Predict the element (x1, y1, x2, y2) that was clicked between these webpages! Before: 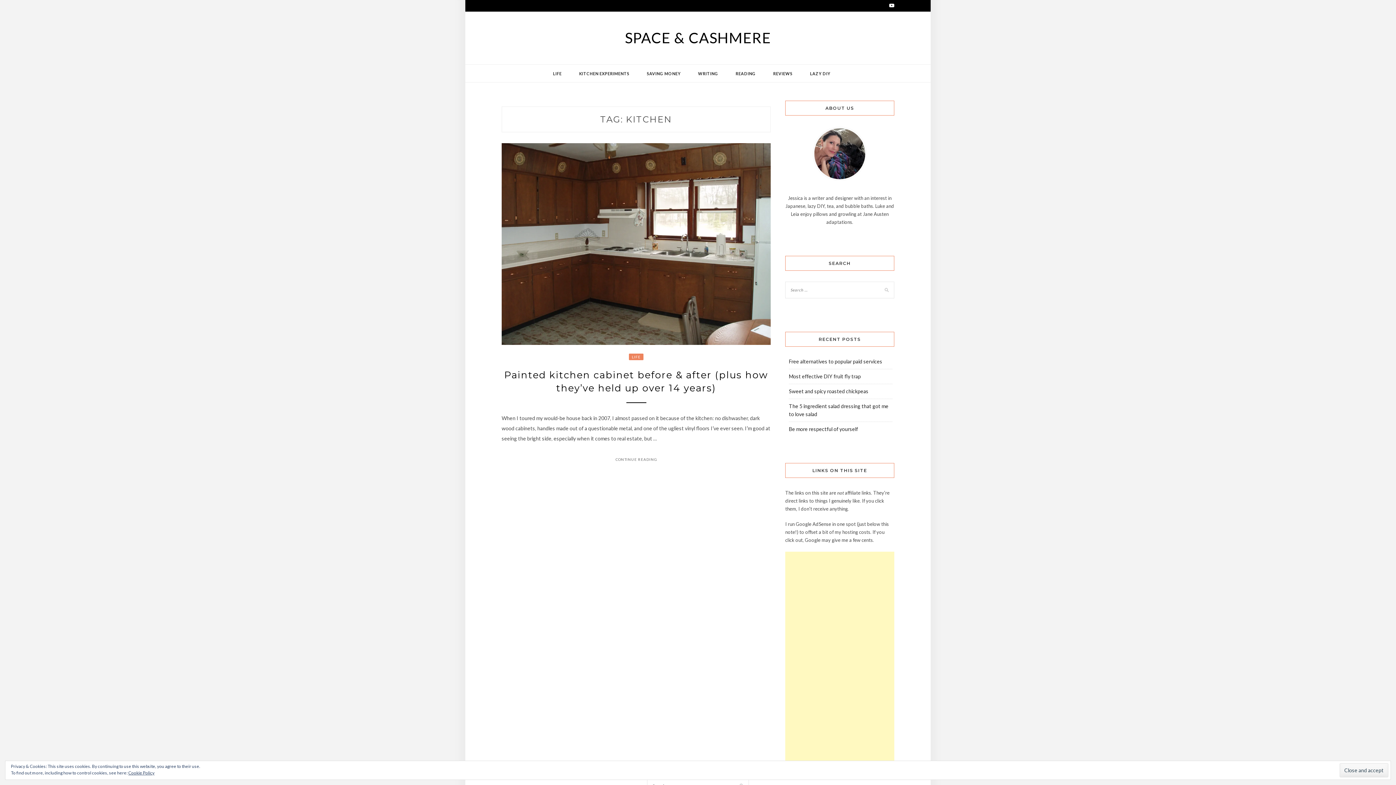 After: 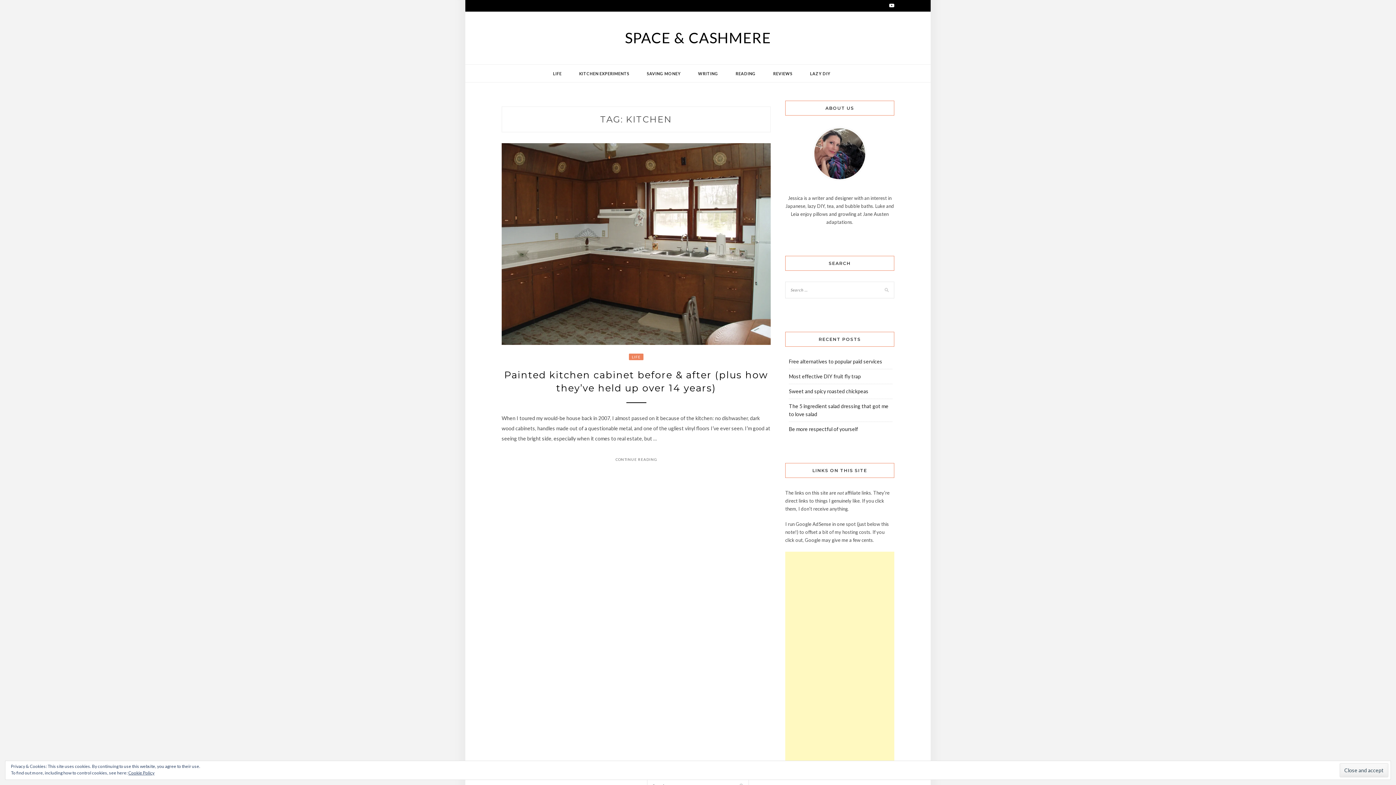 Action: bbox: (889, 0, 894, 11)